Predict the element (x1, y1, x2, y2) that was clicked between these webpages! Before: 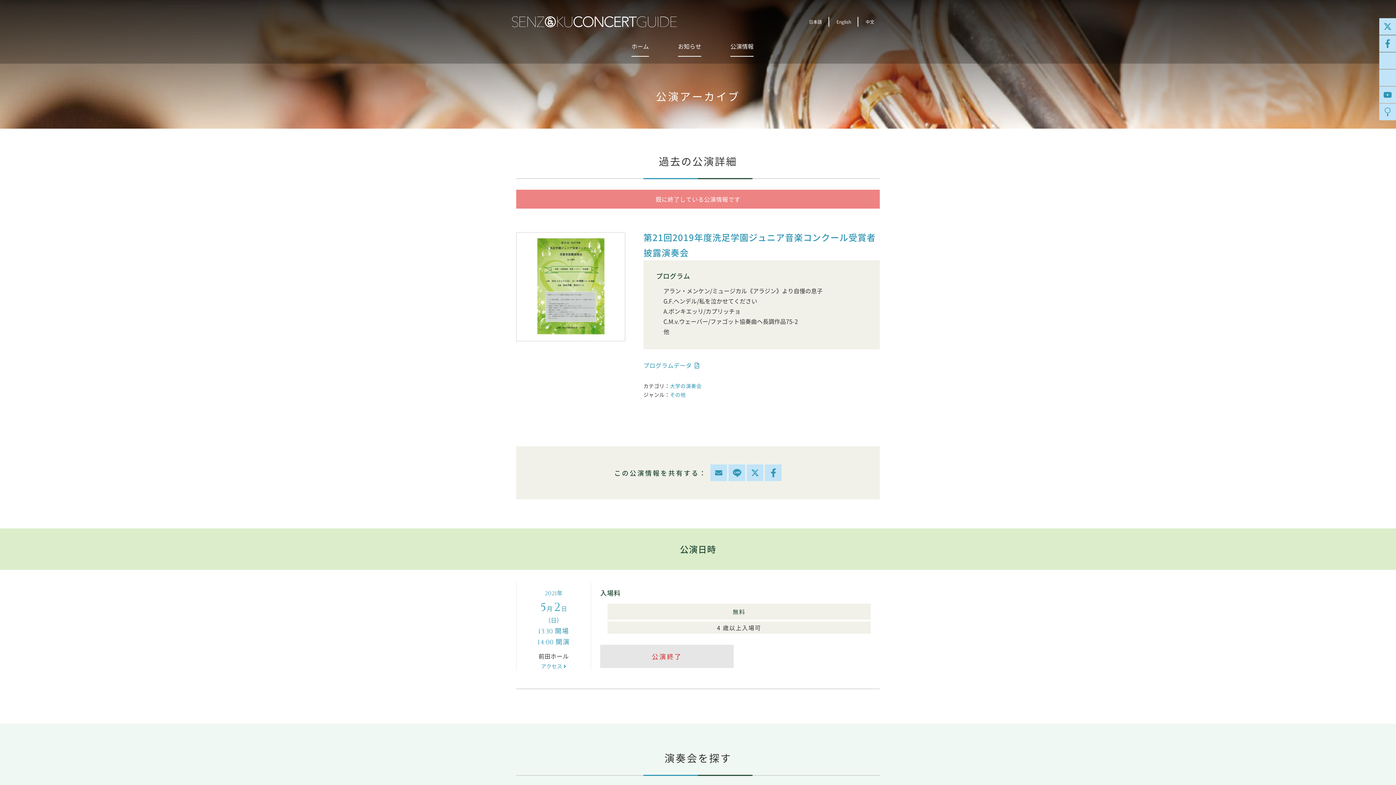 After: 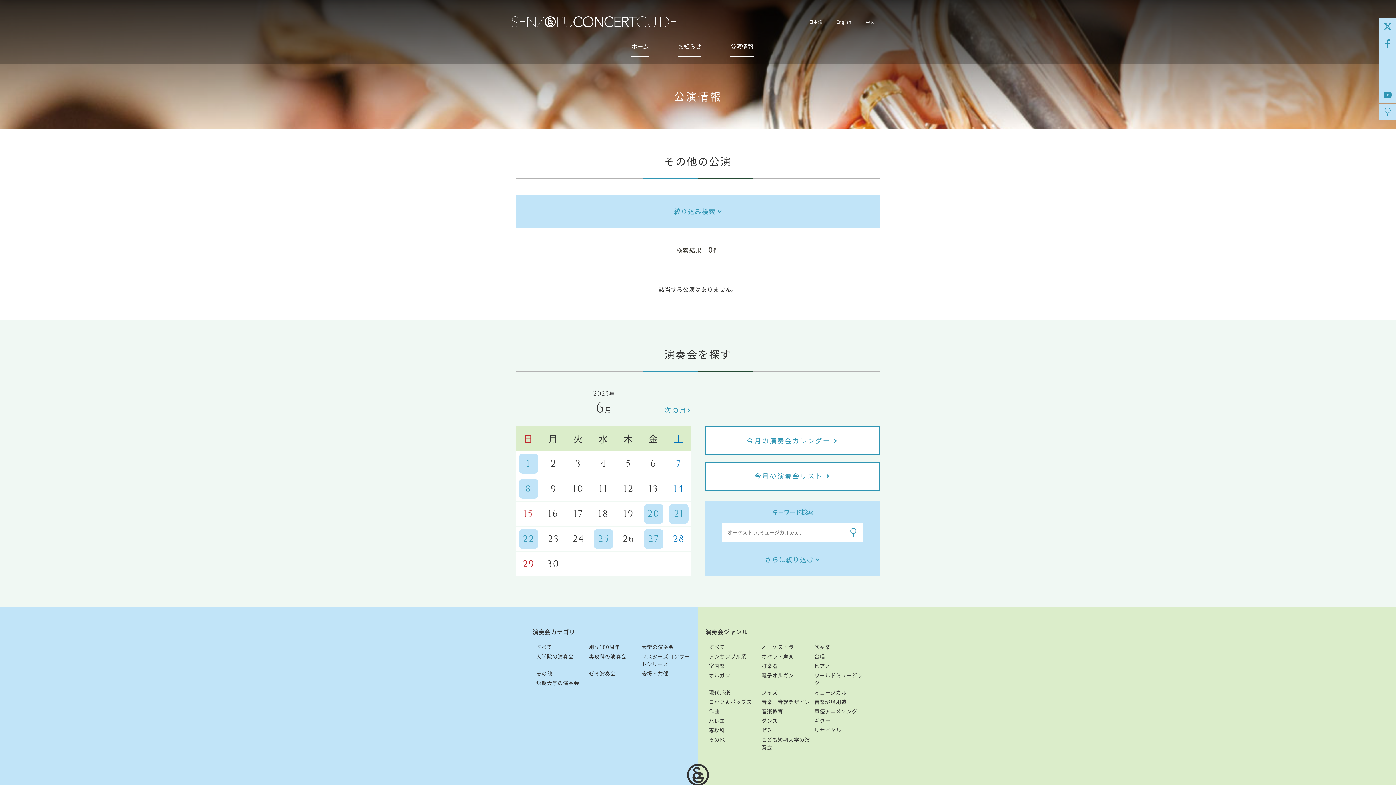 Action: label: その他 bbox: (670, 391, 686, 398)